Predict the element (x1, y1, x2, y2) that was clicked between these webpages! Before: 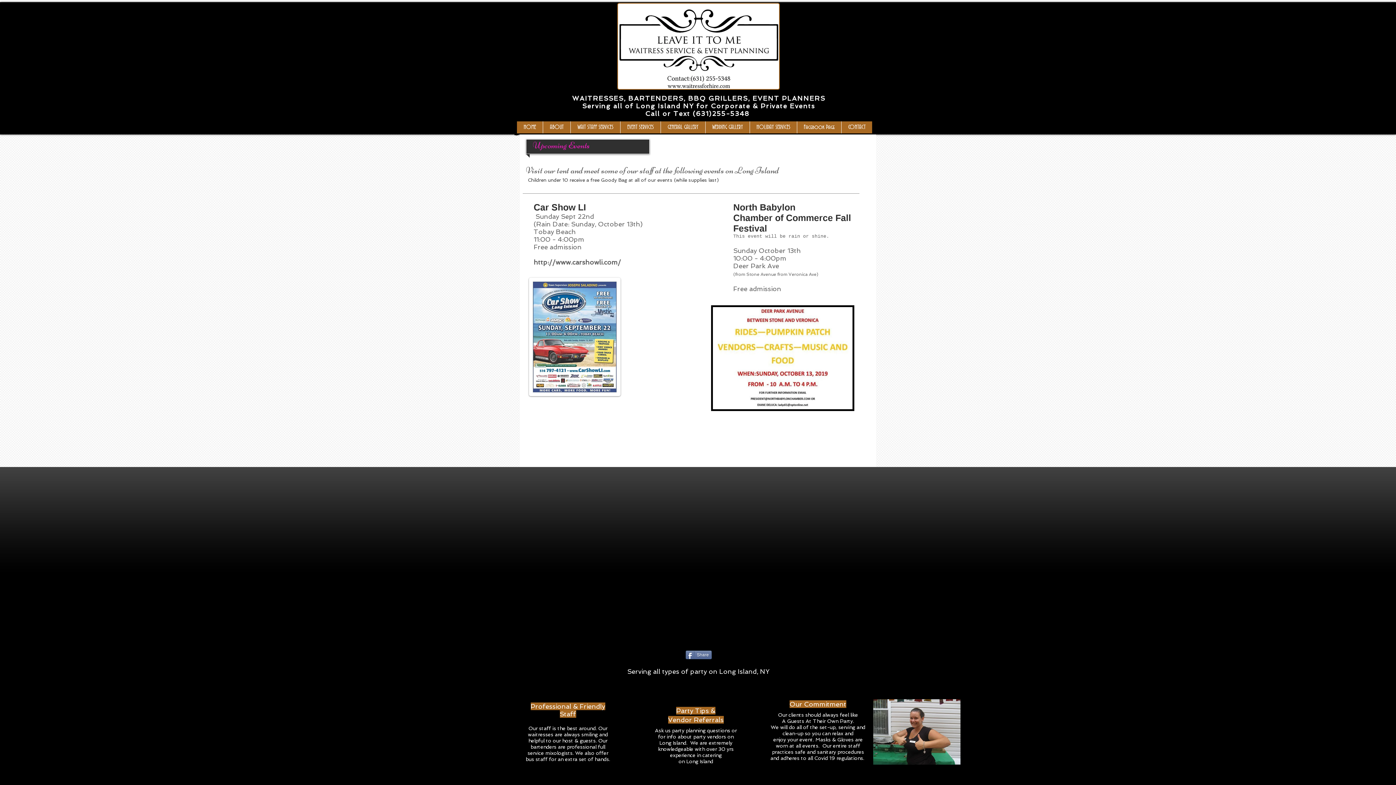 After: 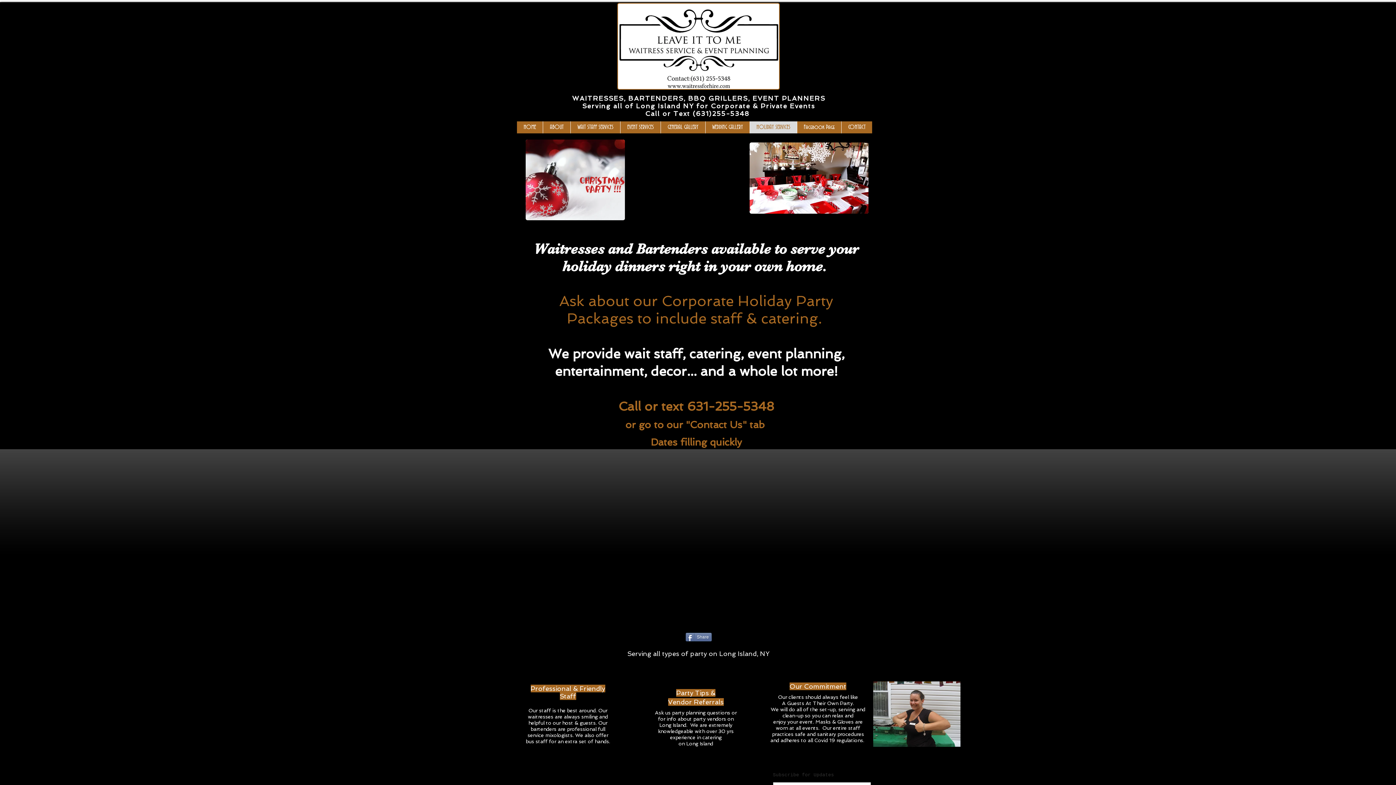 Action: bbox: (749, 121, 797, 133) label: HOLIDAY SERVICES